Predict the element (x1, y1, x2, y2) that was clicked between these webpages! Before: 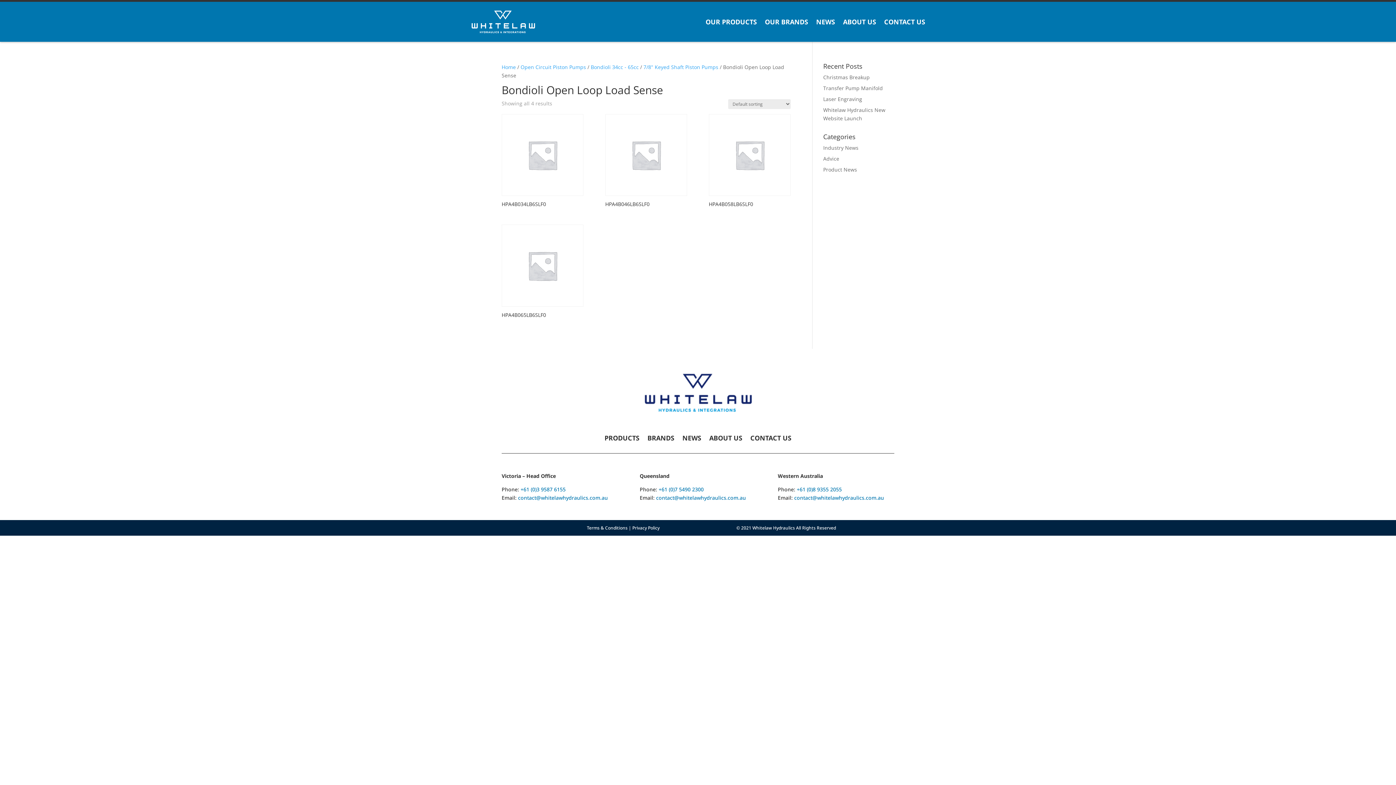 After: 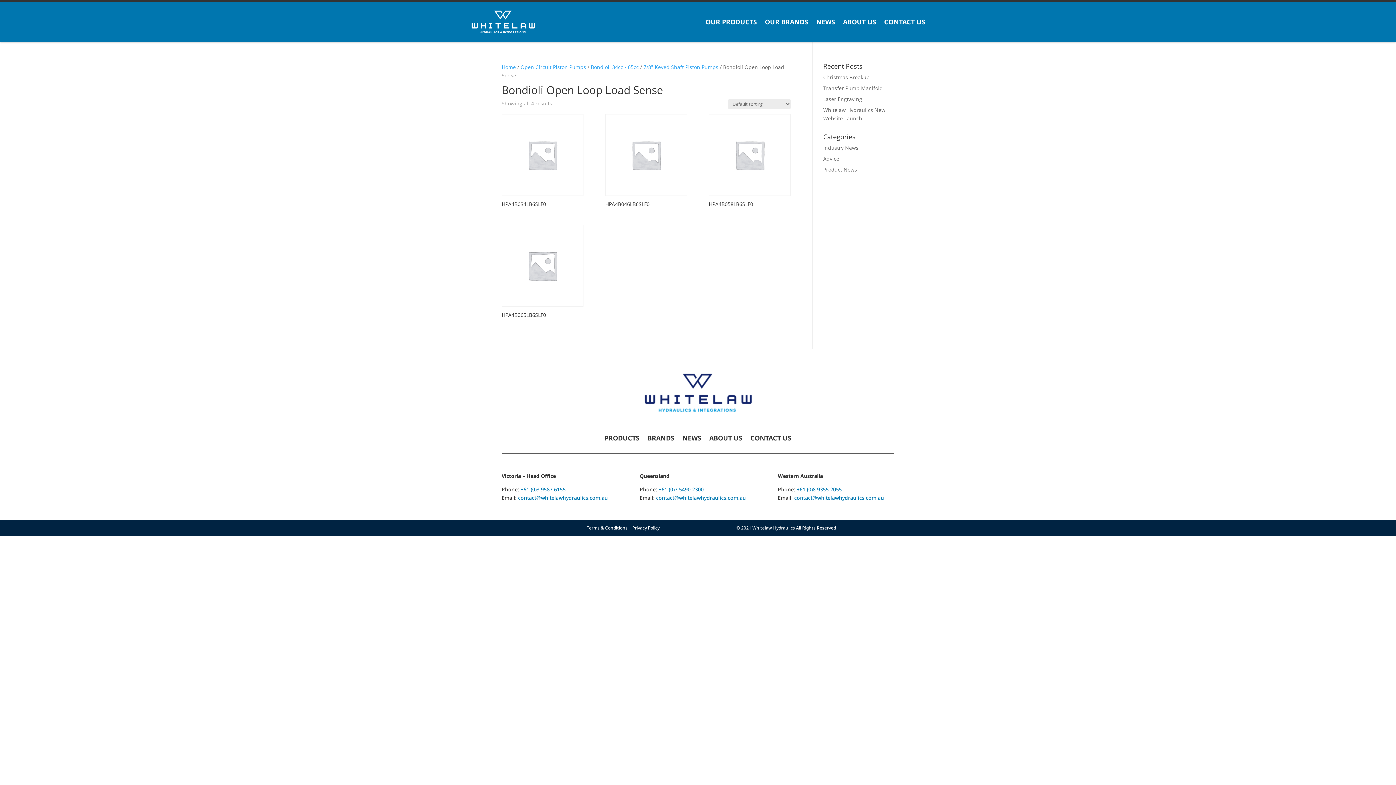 Action: bbox: (520, 486, 565, 492) label: +61 (0)3 9587 6155